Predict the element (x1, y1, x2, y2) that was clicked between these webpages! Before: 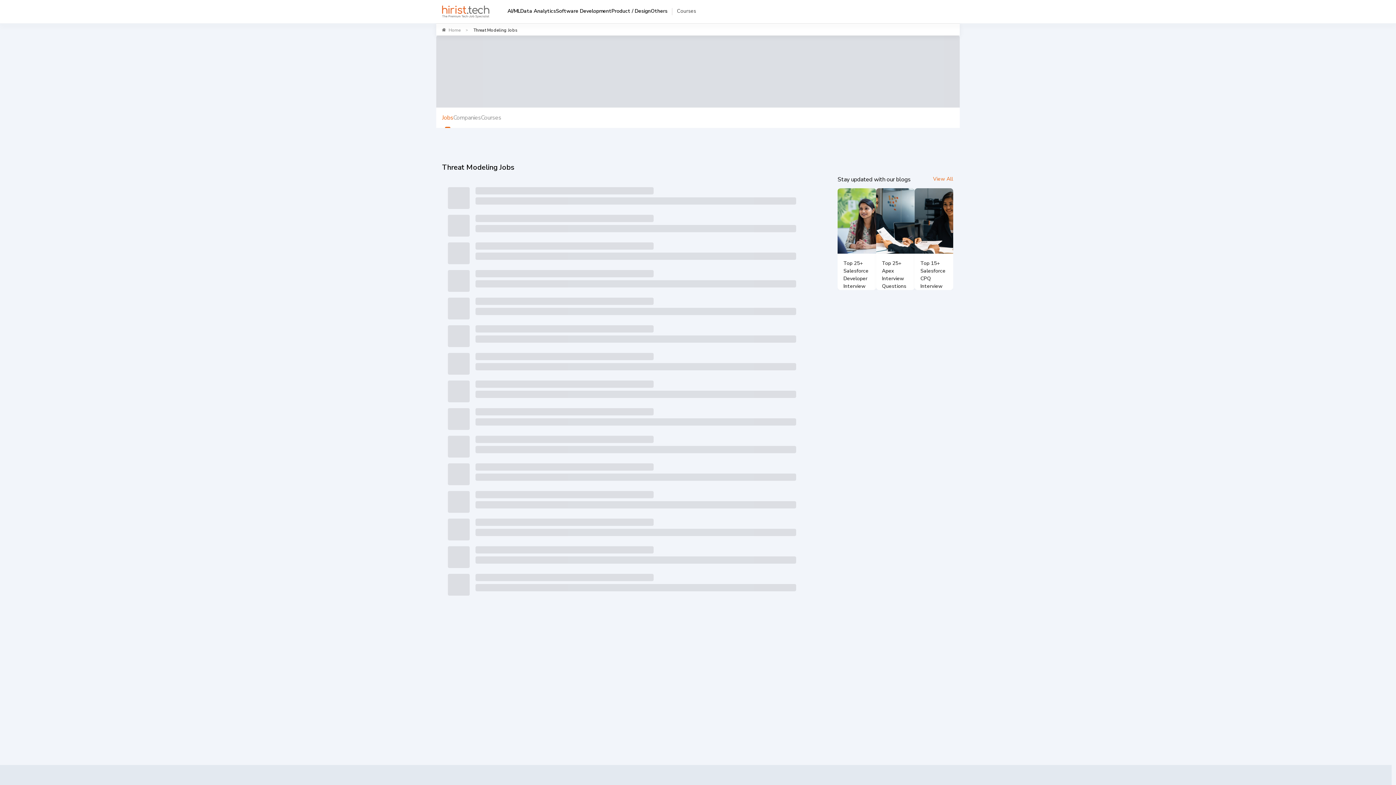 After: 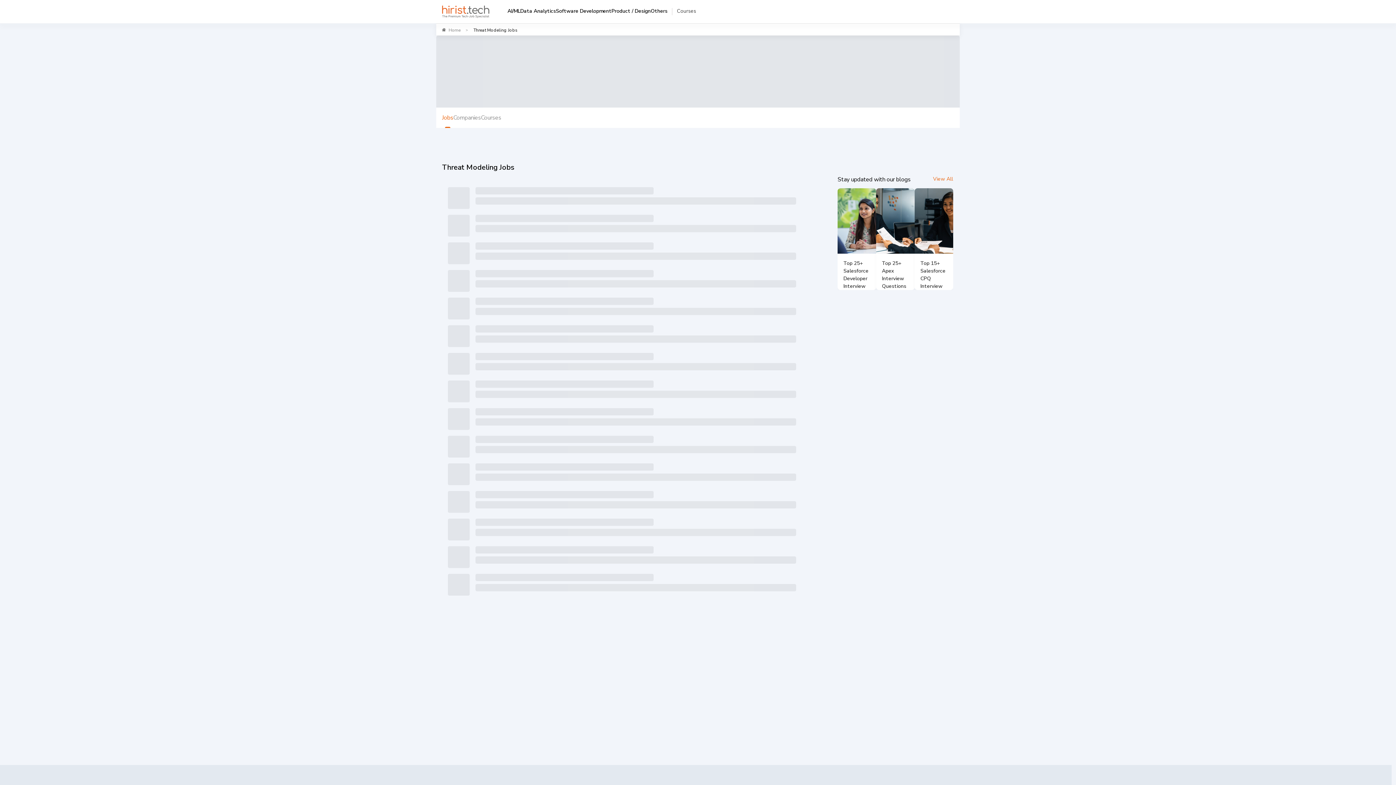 Action: bbox: (837, 188, 876, 290) label: Top 25+ Salesforce Developer Interview Questions and Answers